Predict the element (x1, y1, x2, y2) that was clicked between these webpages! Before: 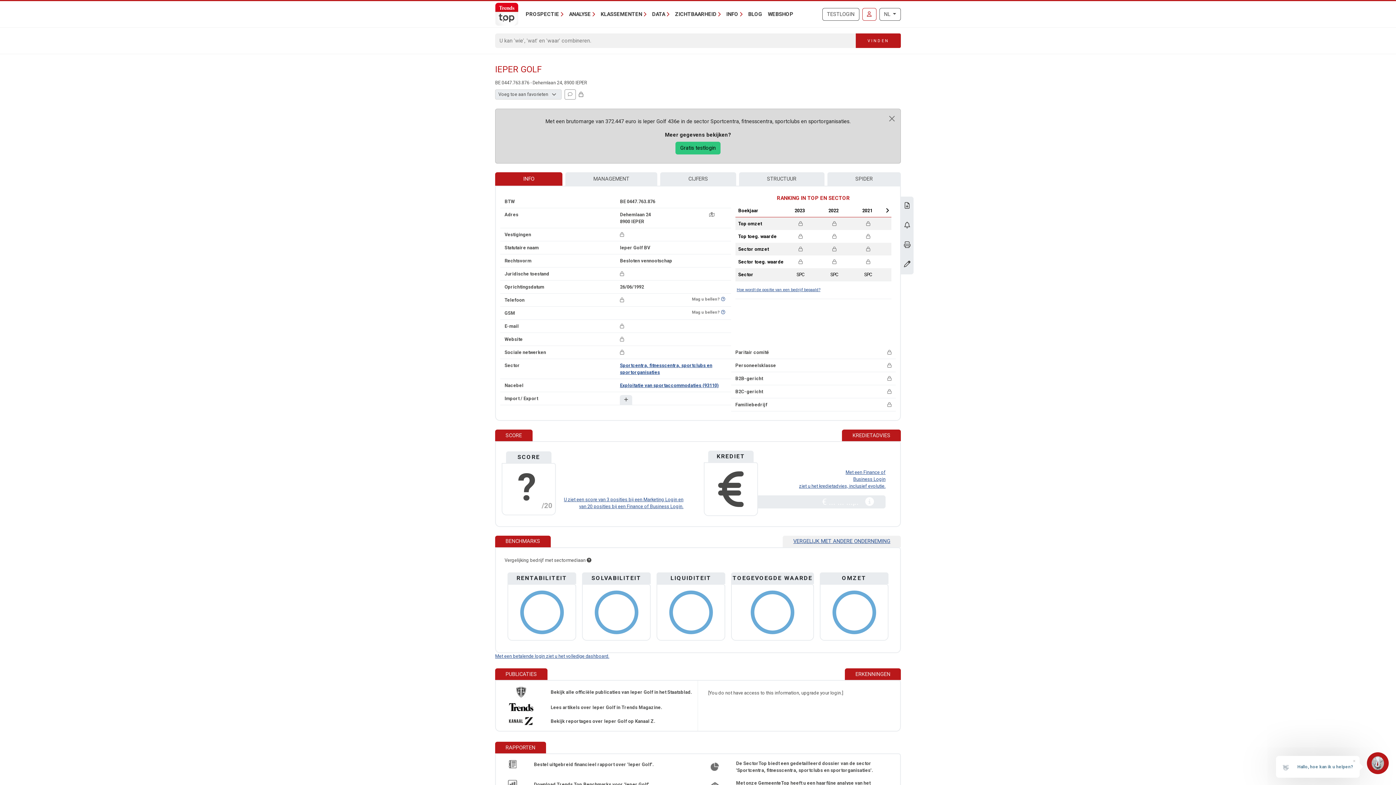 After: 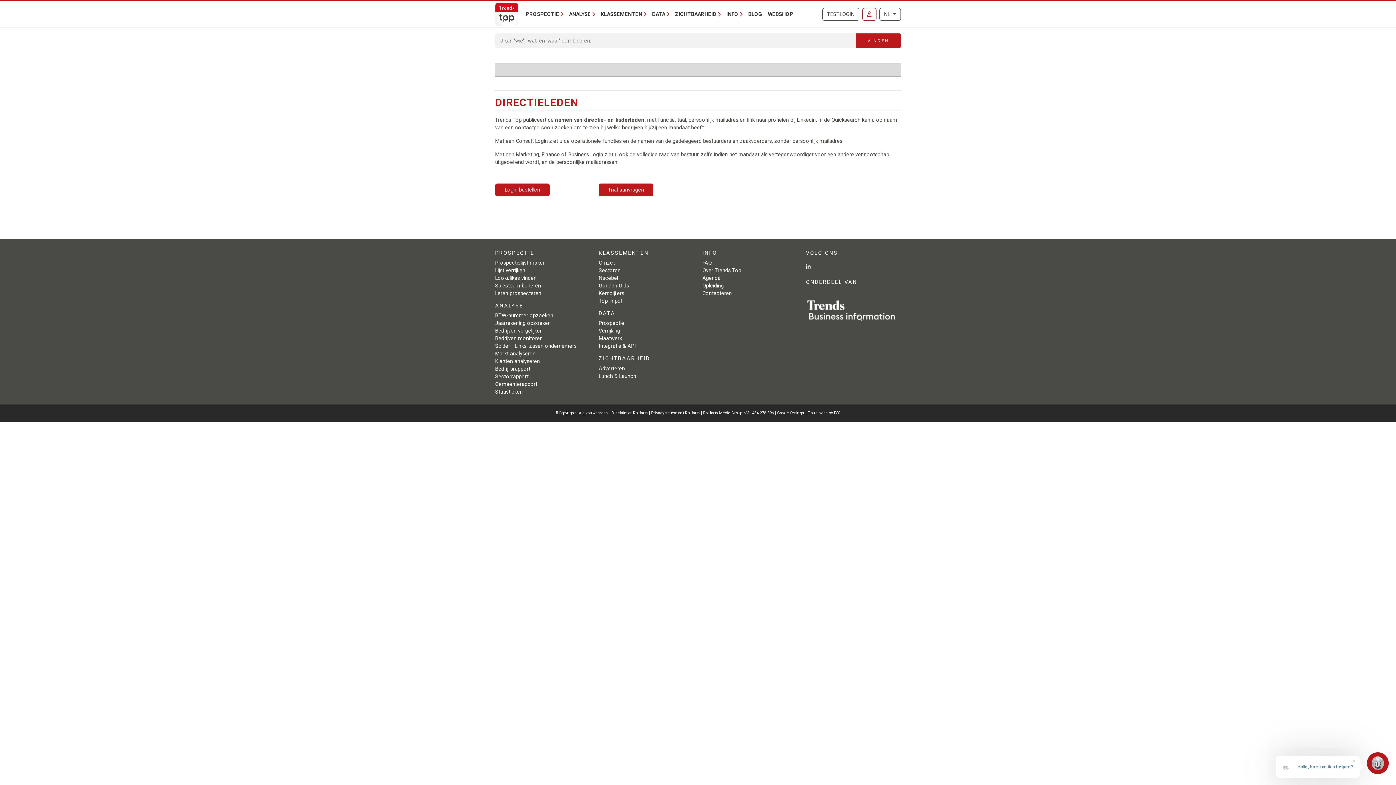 Action: bbox: (565, 172, 657, 185) label: MANAGEMENT